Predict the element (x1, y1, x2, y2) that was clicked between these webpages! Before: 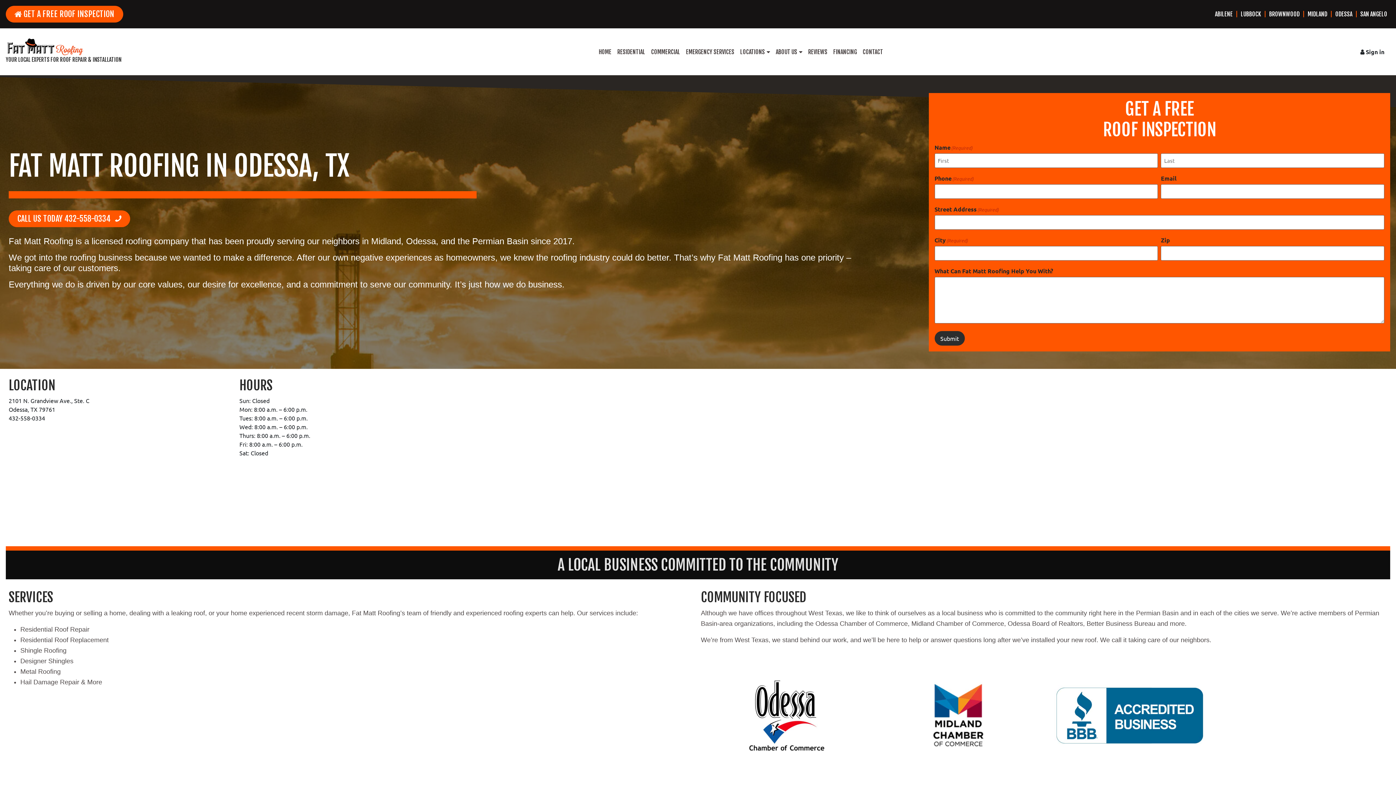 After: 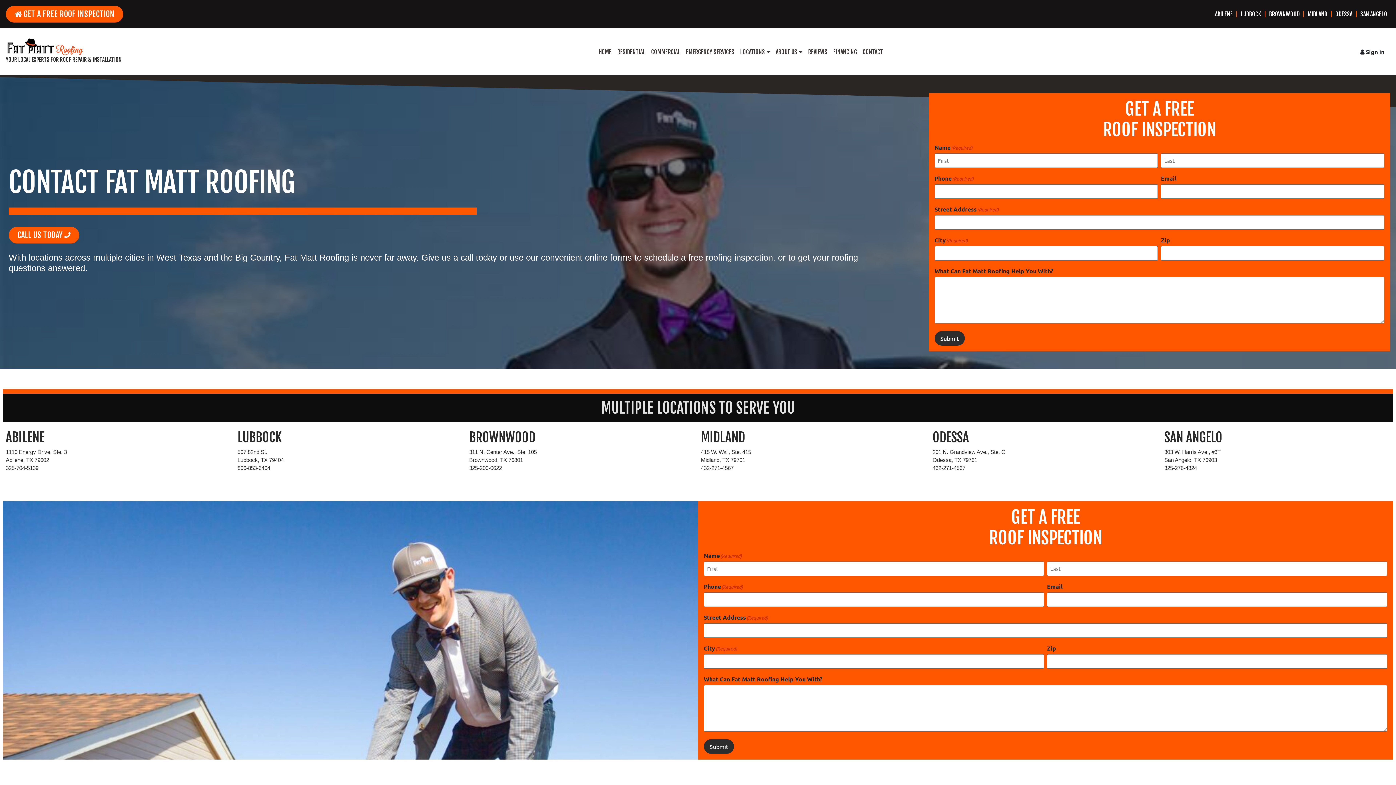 Action: label:  GET A FREE ROOF INSPECTION bbox: (5, 5, 123, 22)